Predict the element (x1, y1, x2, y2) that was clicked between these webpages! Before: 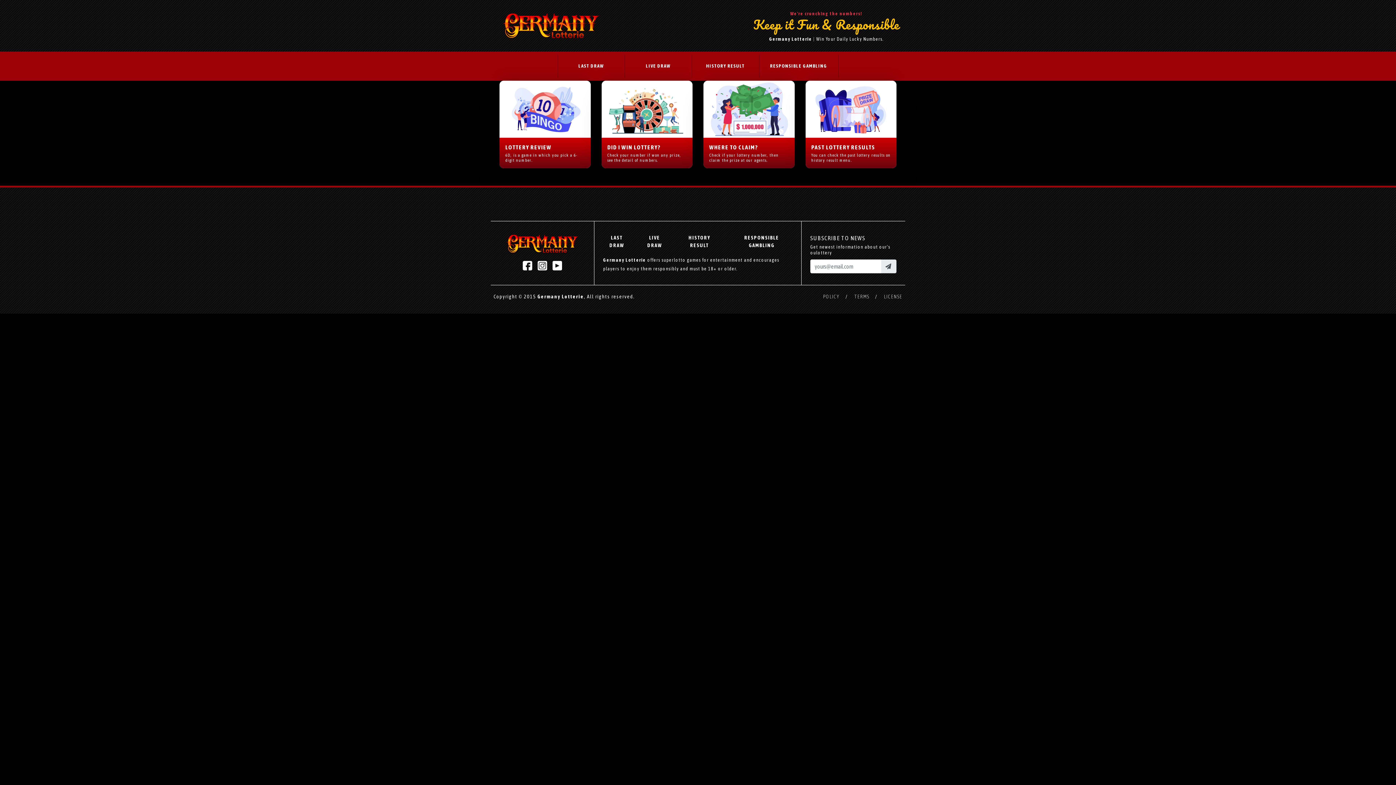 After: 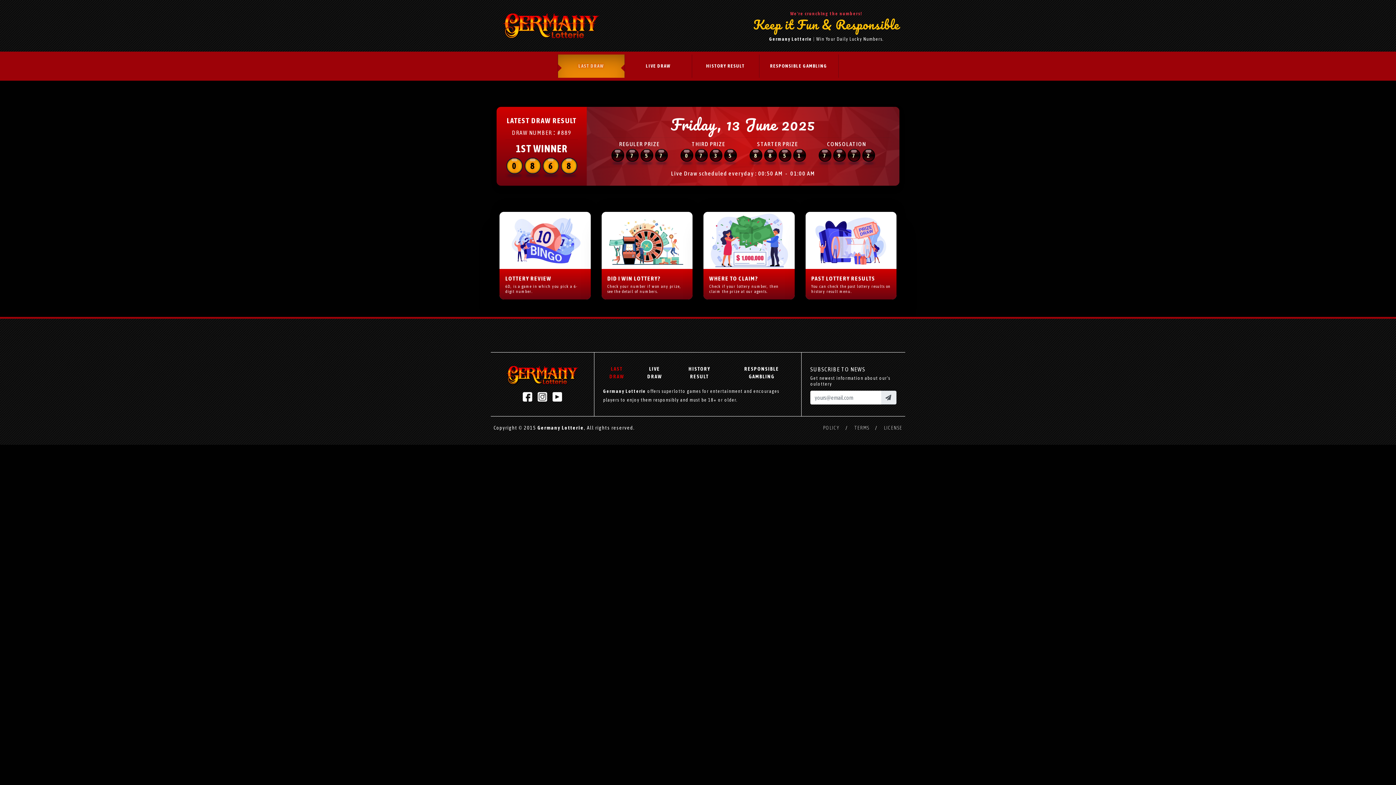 Action: bbox: (557, 54, 624, 77) label: LAST DRAW